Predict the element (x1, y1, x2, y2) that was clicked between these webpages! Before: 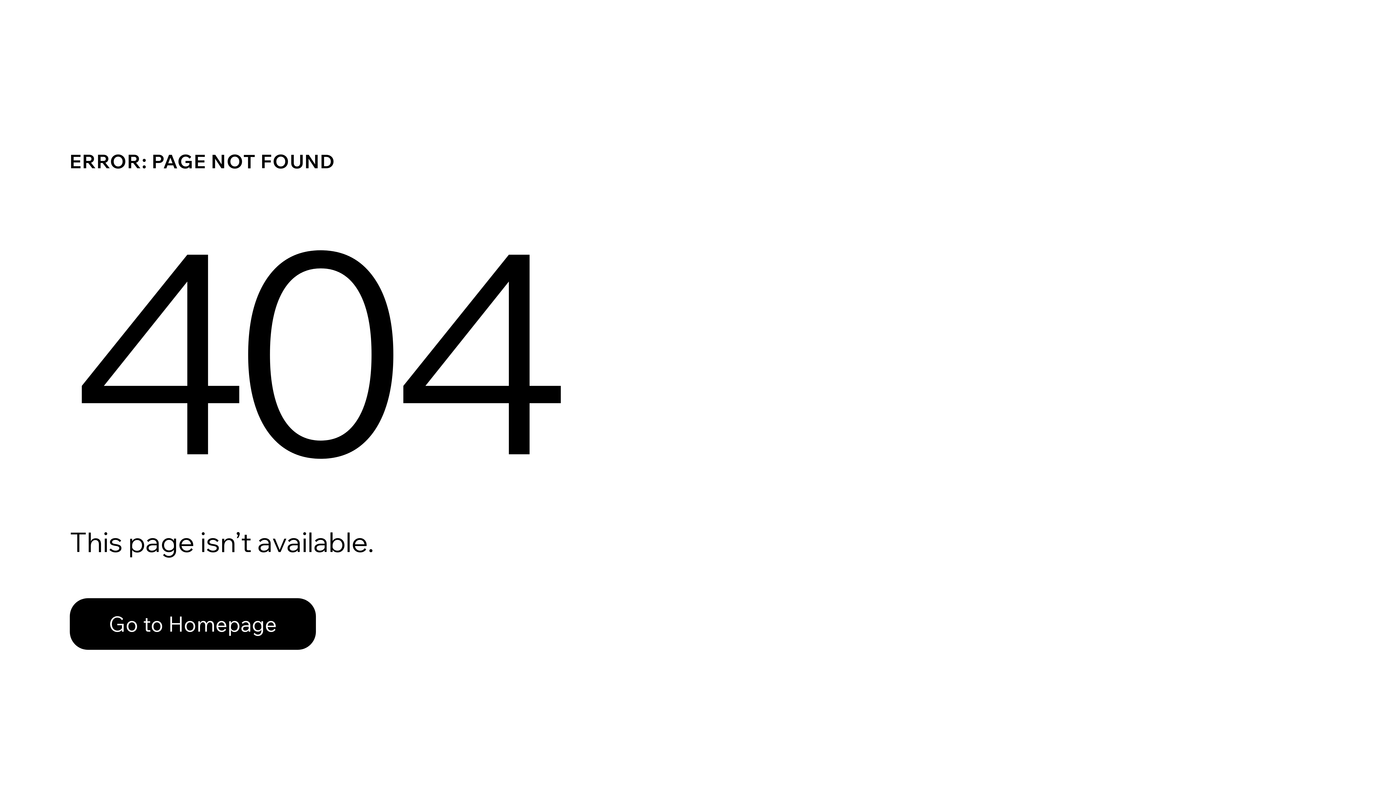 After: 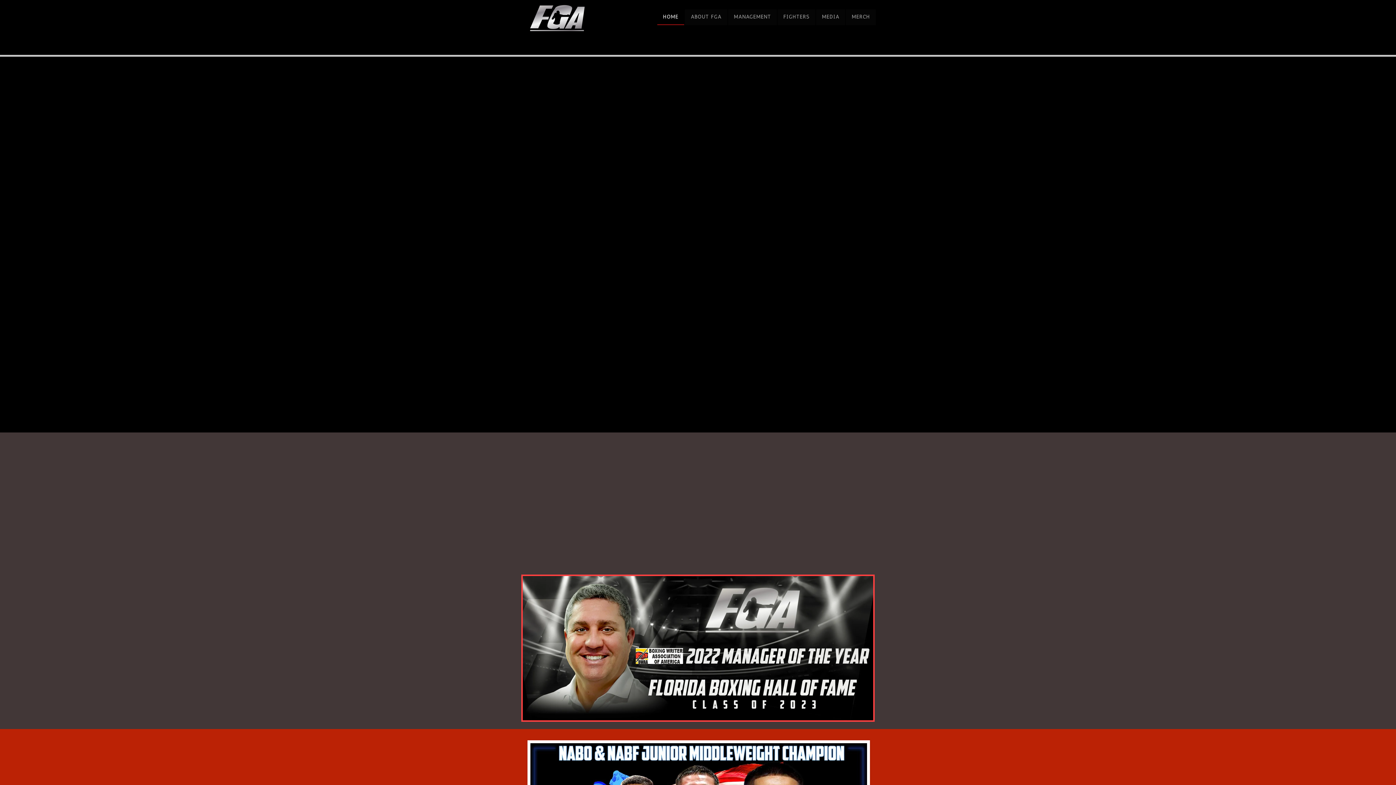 Action: label: Go to Homepage bbox: (69, 598, 316, 650)